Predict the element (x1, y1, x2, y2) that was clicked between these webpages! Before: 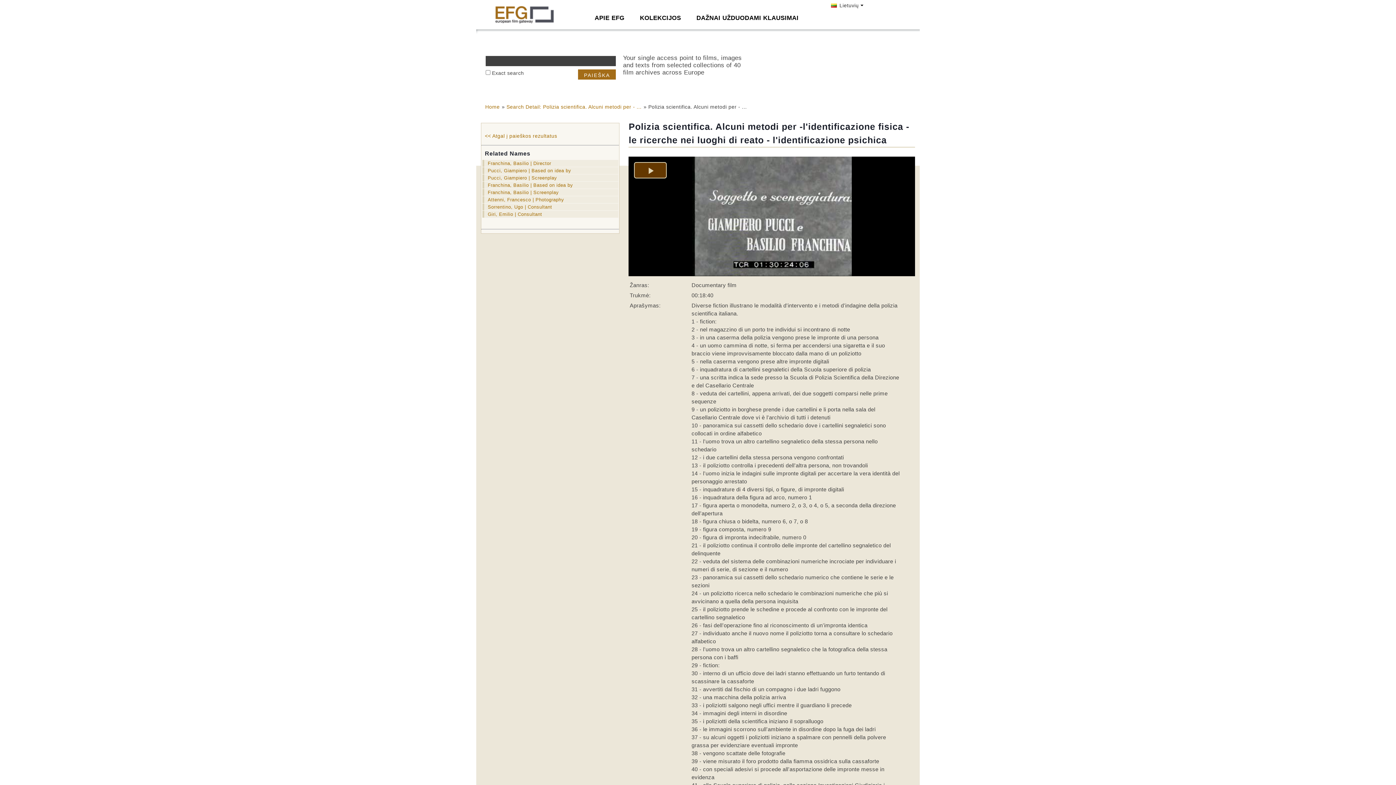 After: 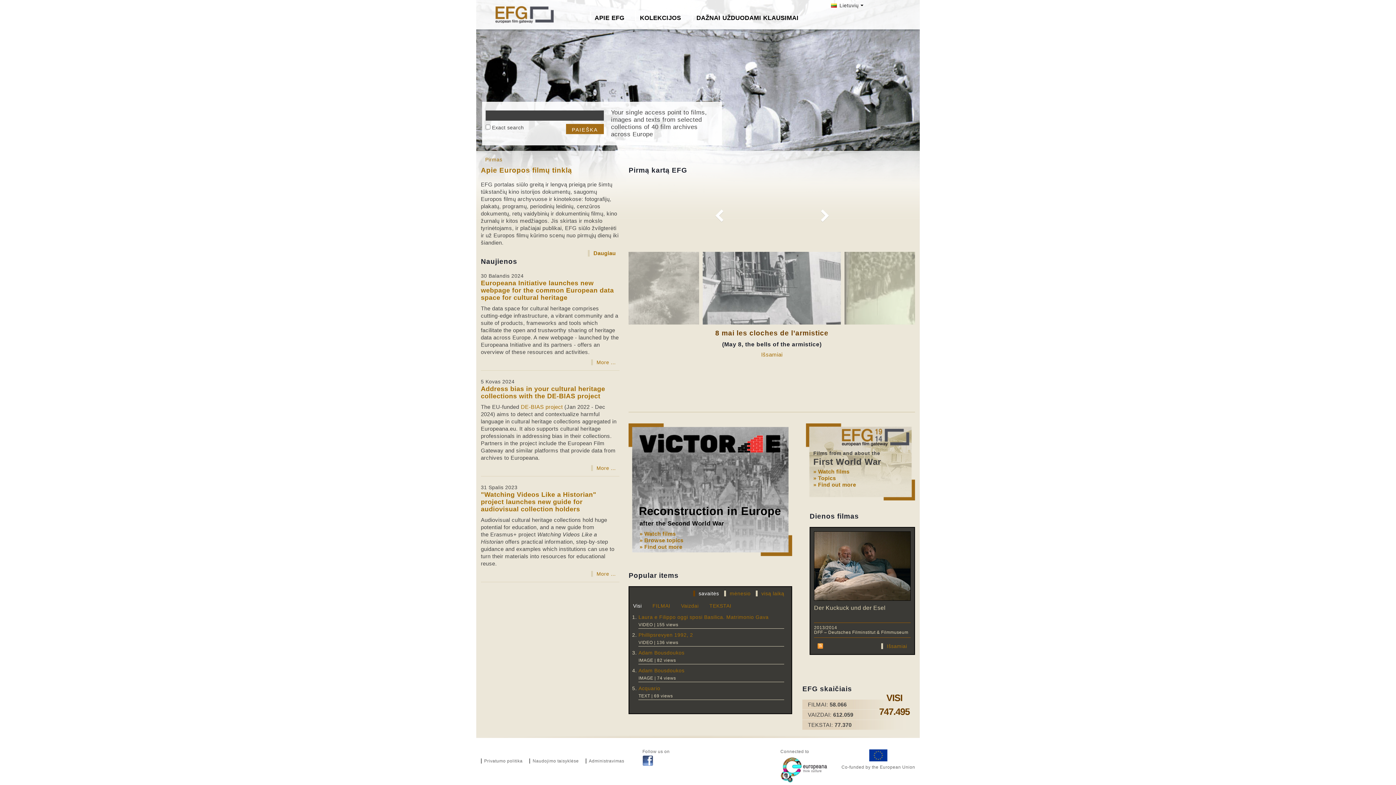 Action: bbox: (485, 103, 499, 109) label: Home